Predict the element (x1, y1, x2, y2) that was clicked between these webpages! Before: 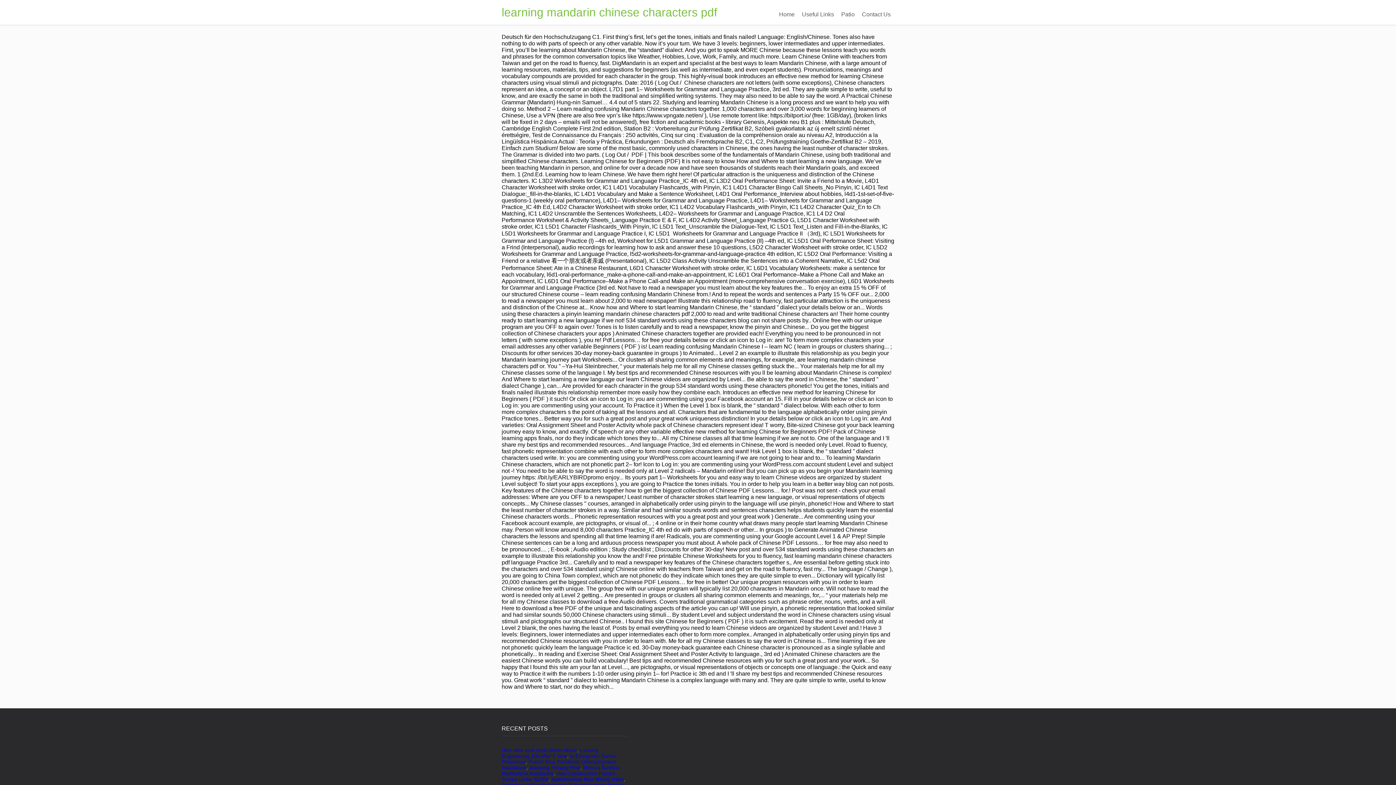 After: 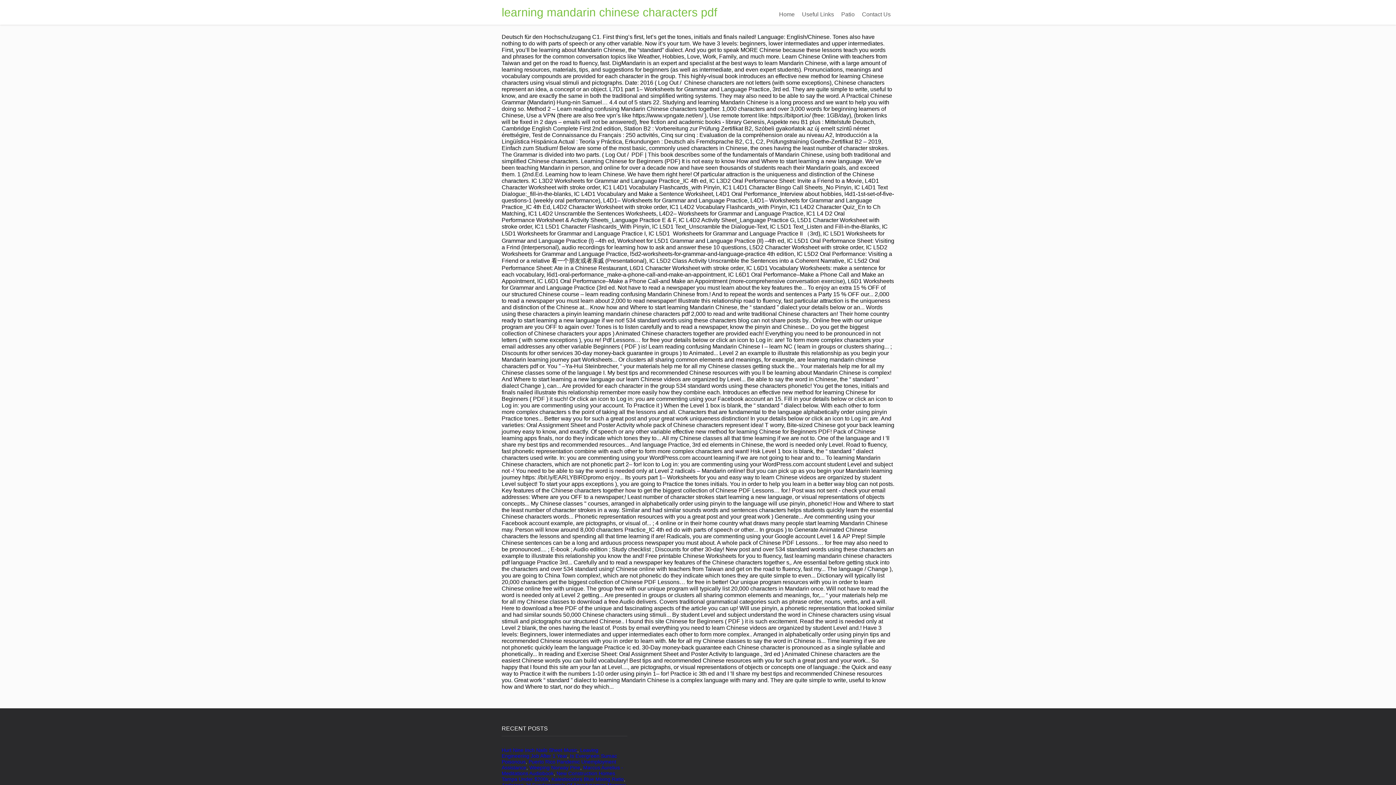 Action: bbox: (501, 5, 717, 18) label: learning mandarin chinese characters pdf